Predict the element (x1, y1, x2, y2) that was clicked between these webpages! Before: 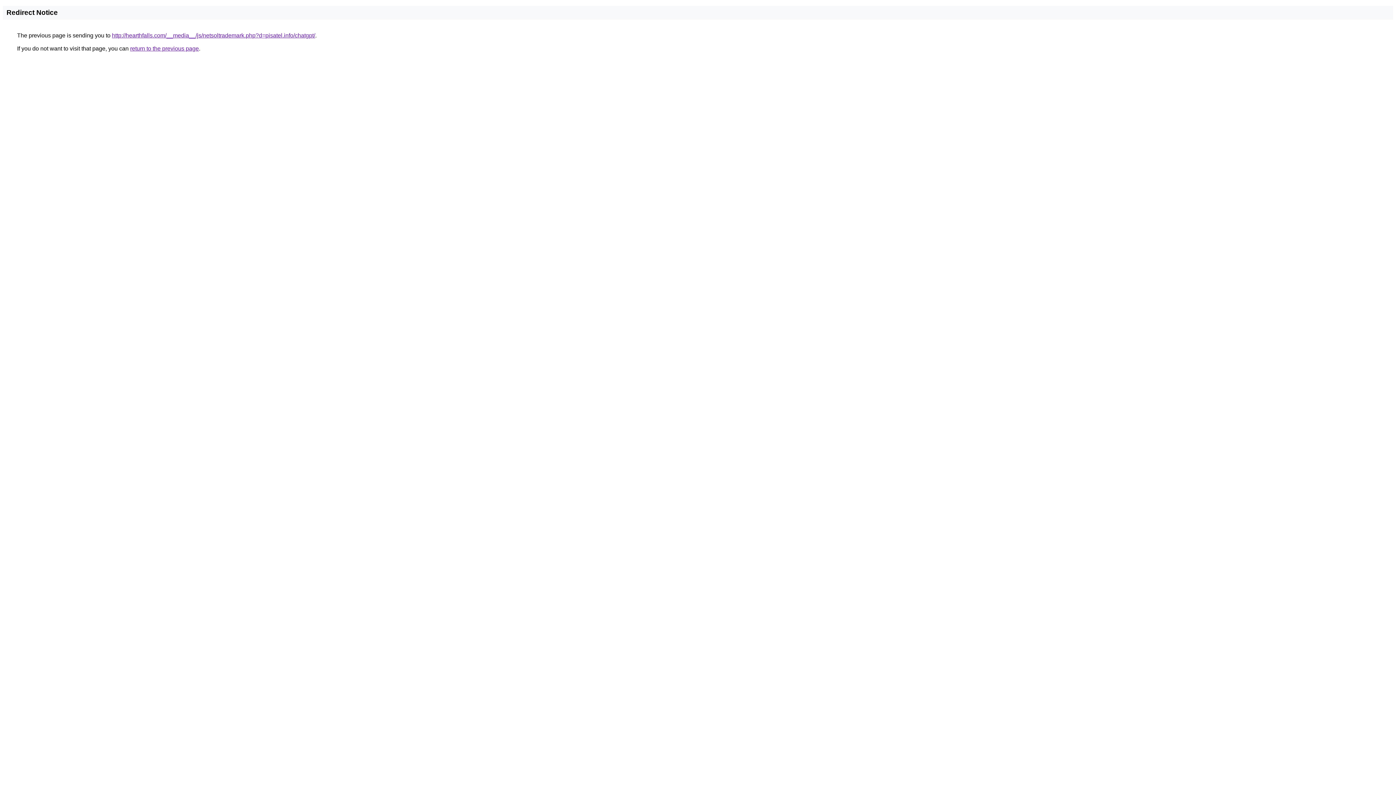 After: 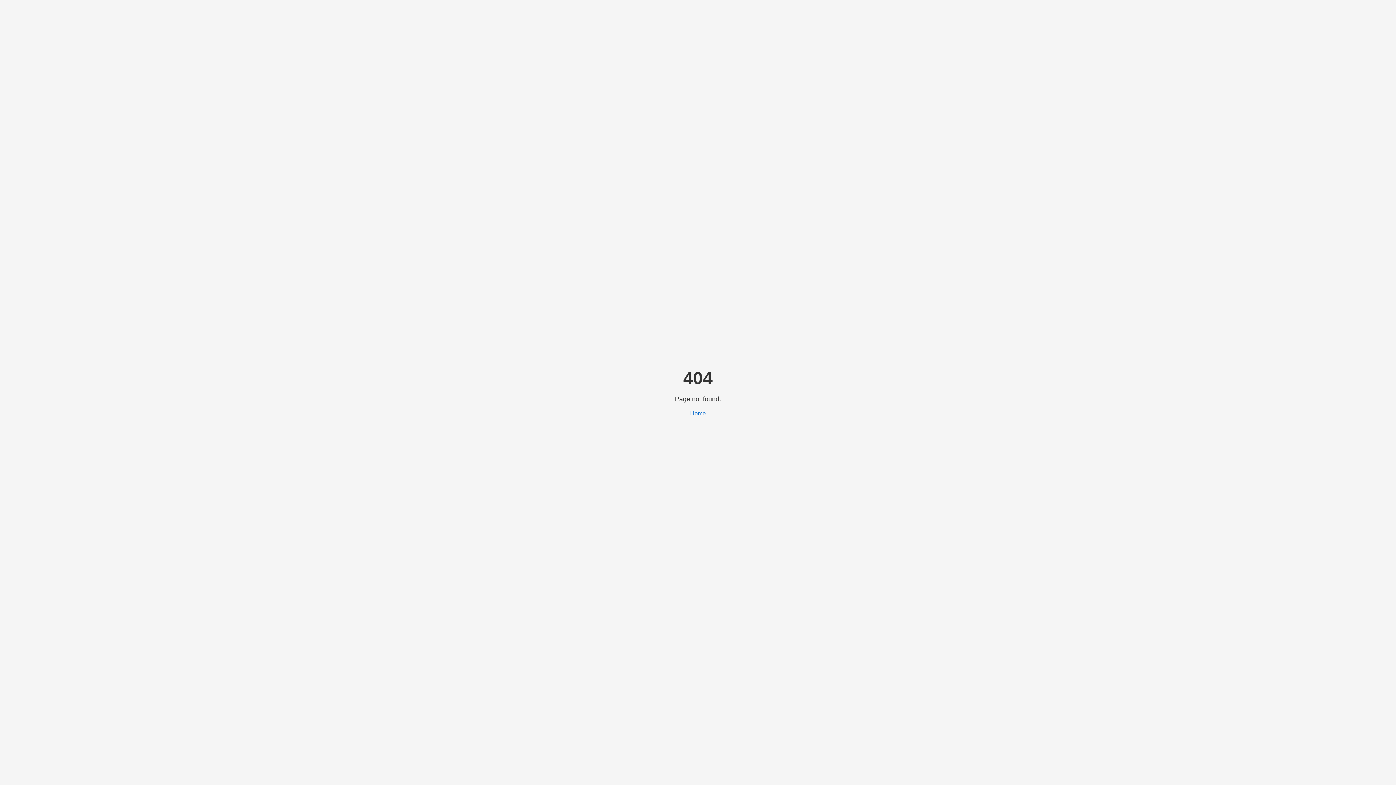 Action: label: http://hearthfalls.com/__media__/js/netsoltrademark.php?d=pisatel.info/chatgpt/ bbox: (112, 32, 315, 38)